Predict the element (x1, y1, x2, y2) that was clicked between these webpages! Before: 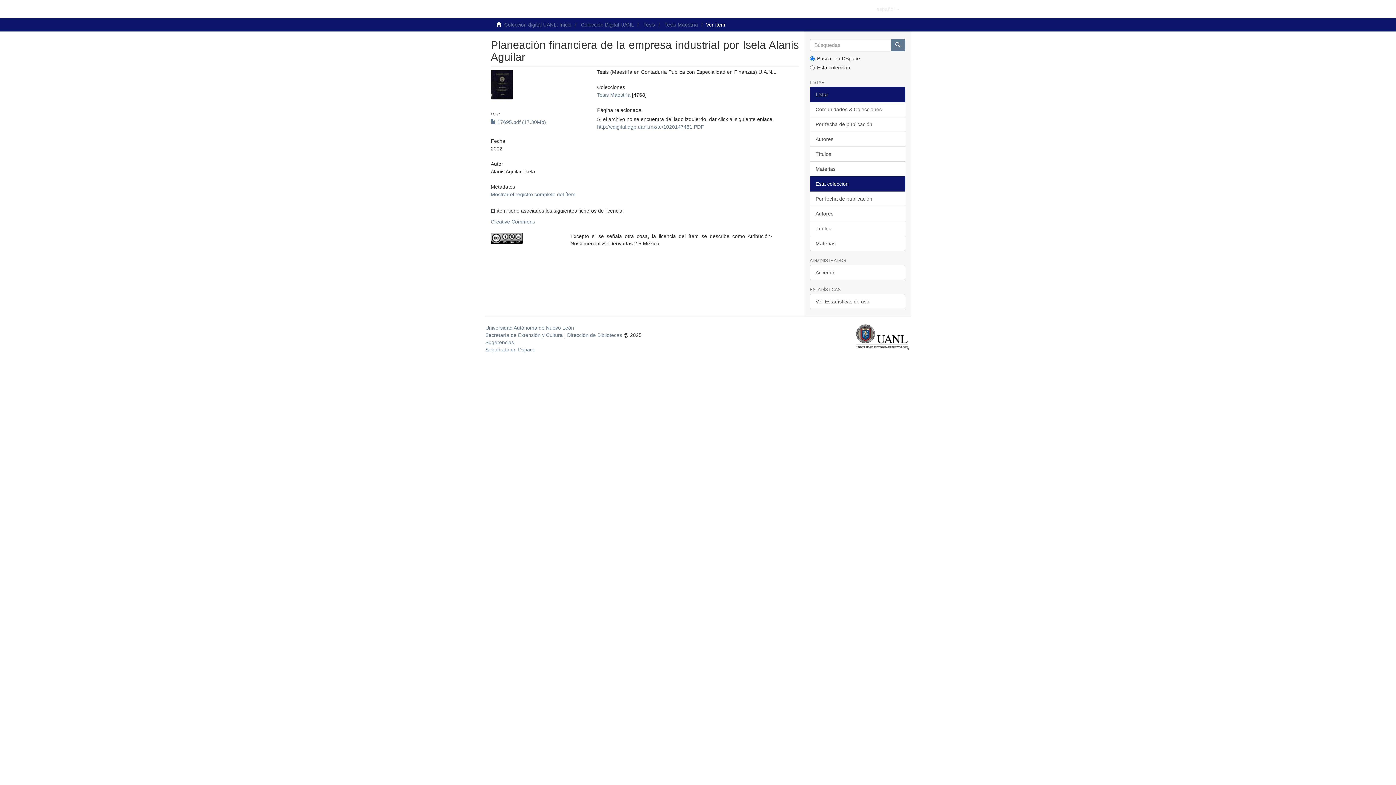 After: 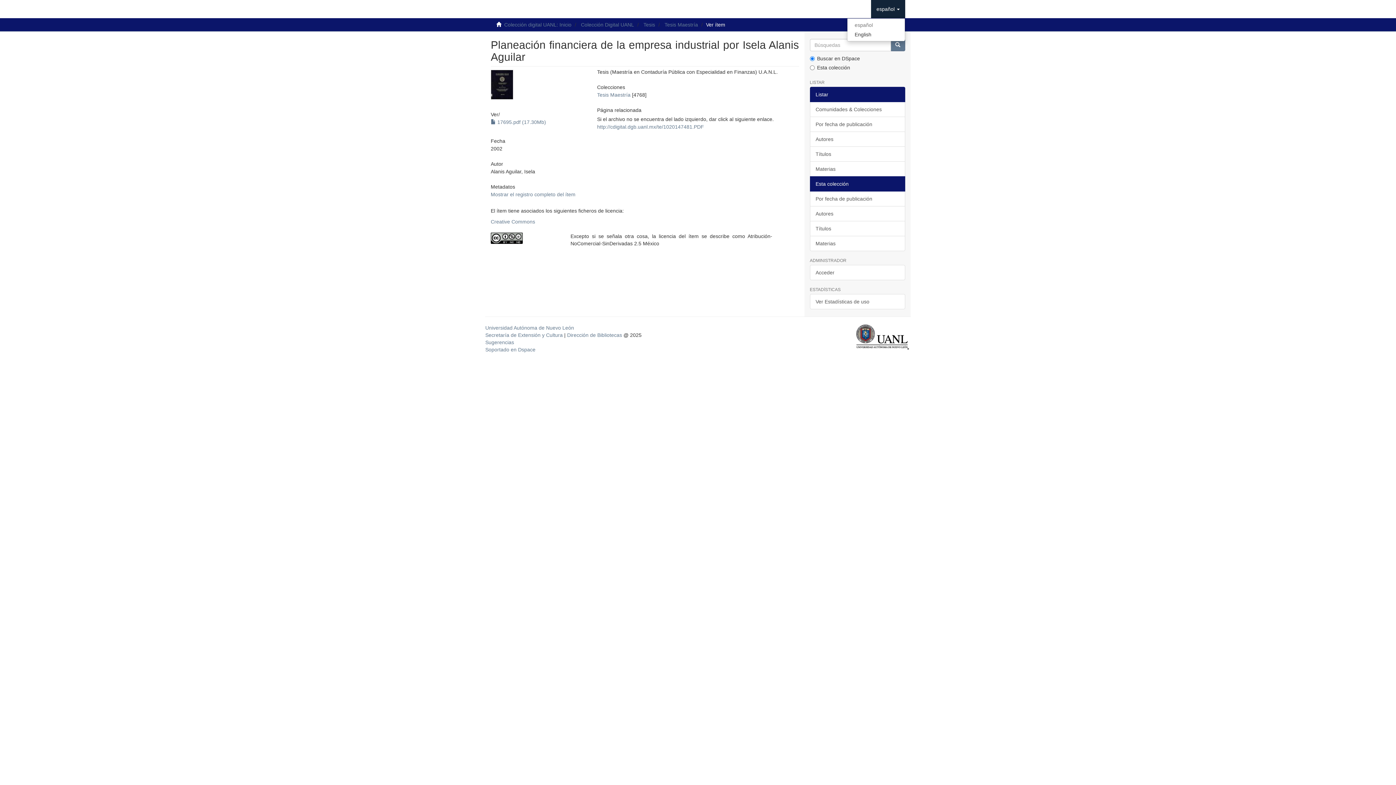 Action: bbox: (871, 0, 905, 18) label: español 